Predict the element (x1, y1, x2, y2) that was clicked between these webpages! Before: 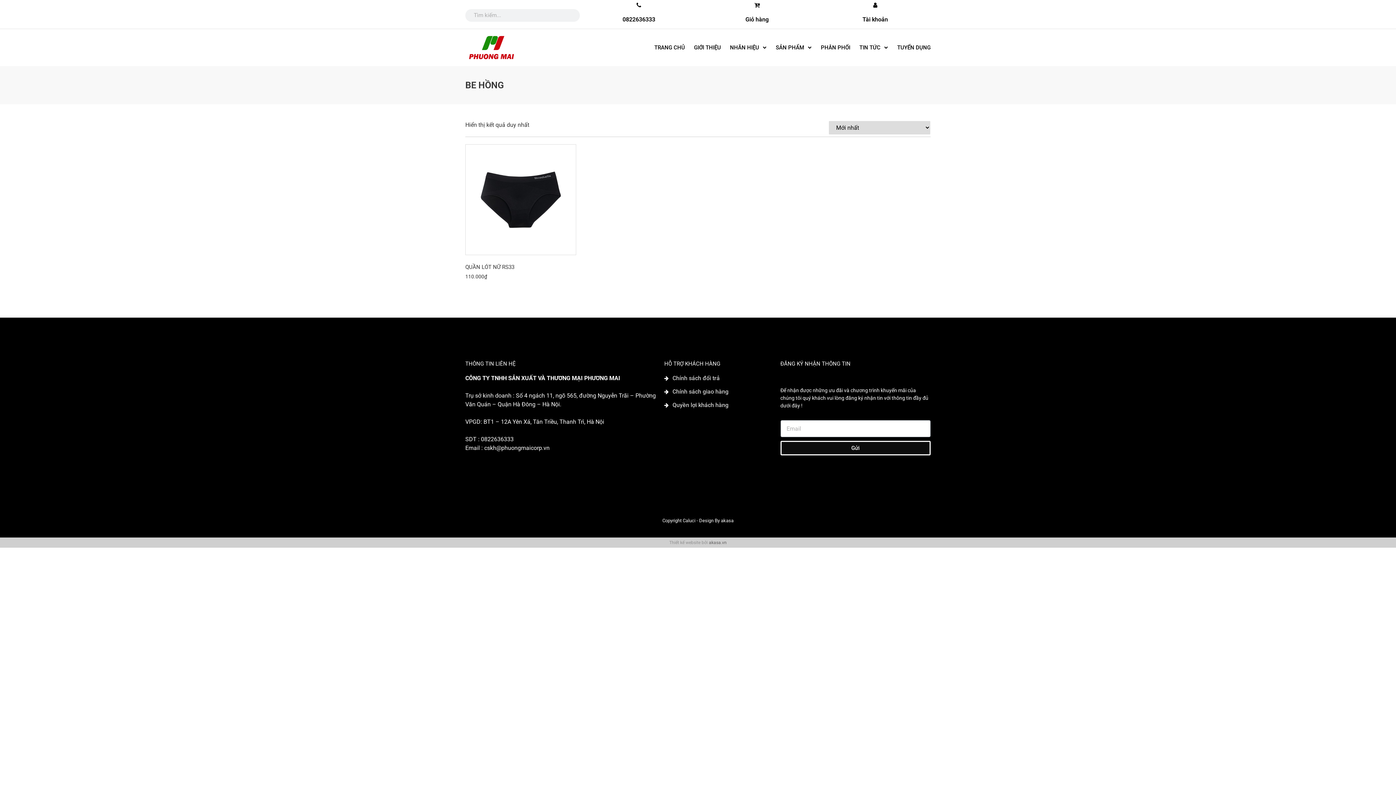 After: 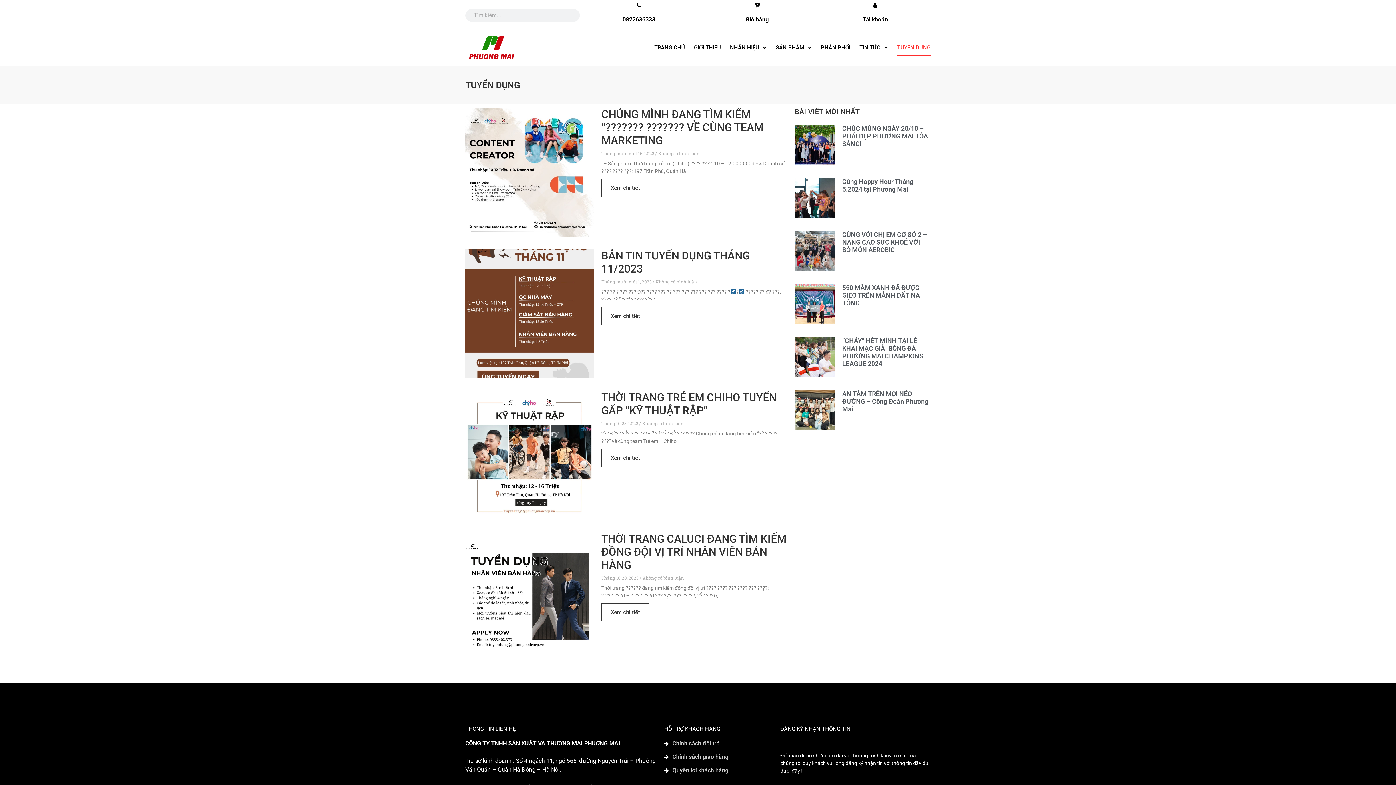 Action: bbox: (897, 39, 930, 56) label: TUYỂN DỤNG